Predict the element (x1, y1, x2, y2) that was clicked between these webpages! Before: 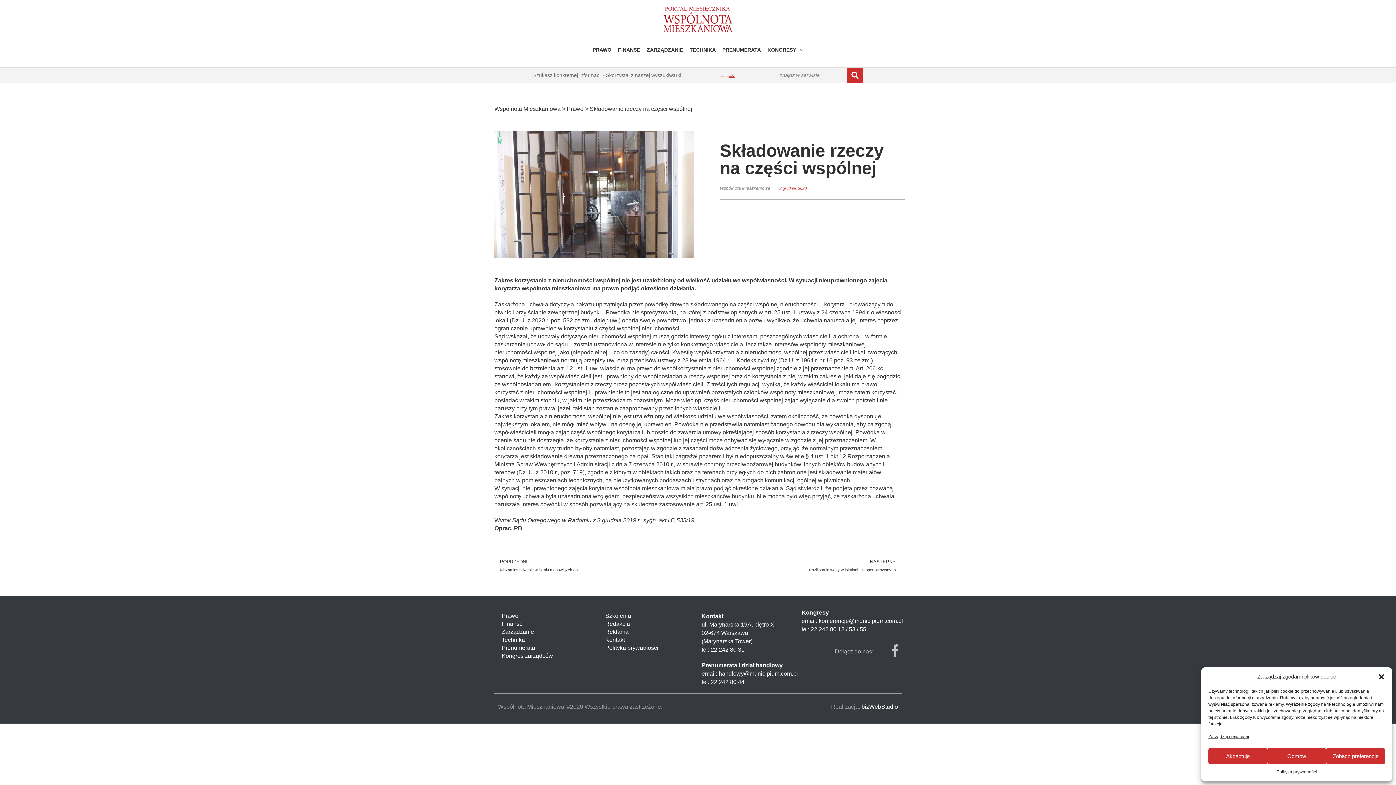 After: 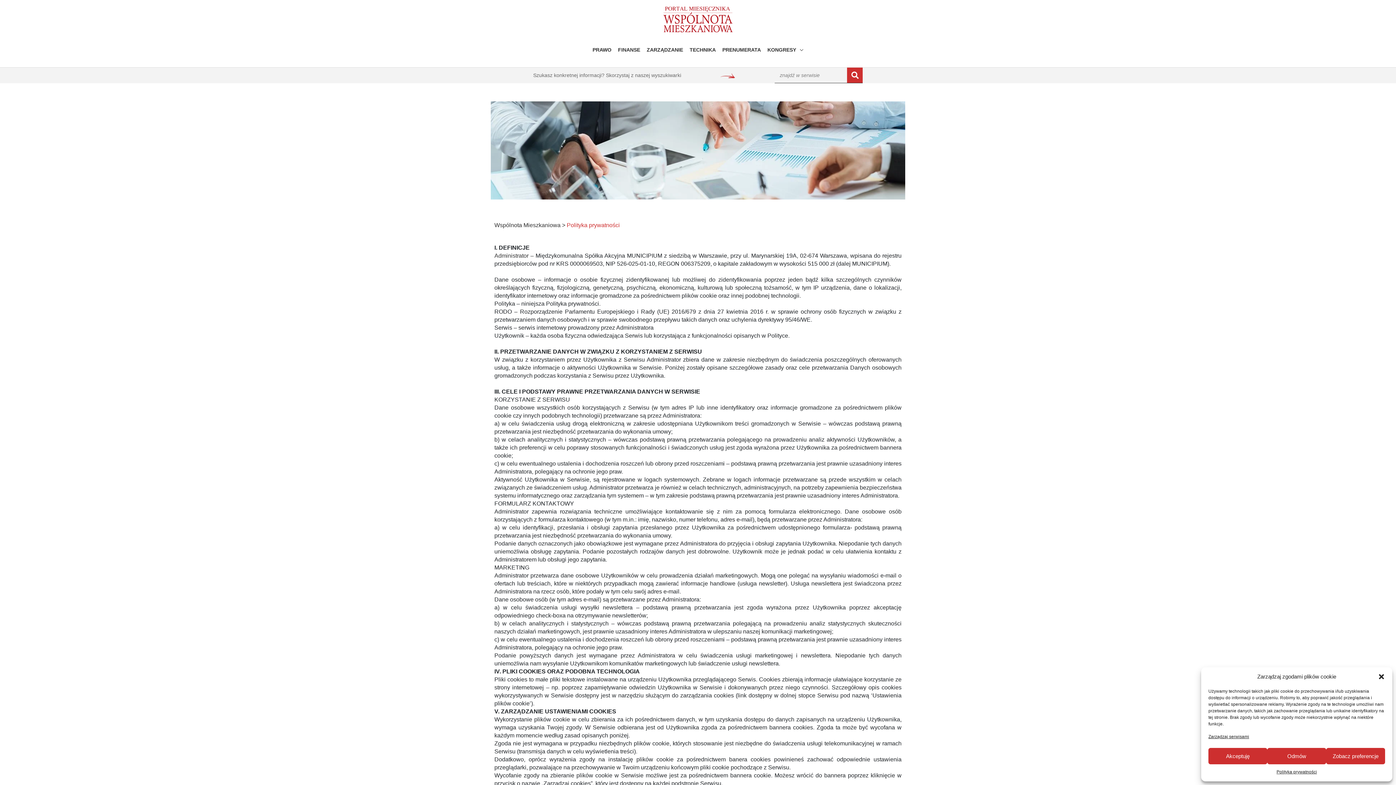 Action: label: Polityka prywatności bbox: (1276, 768, 1317, 776)